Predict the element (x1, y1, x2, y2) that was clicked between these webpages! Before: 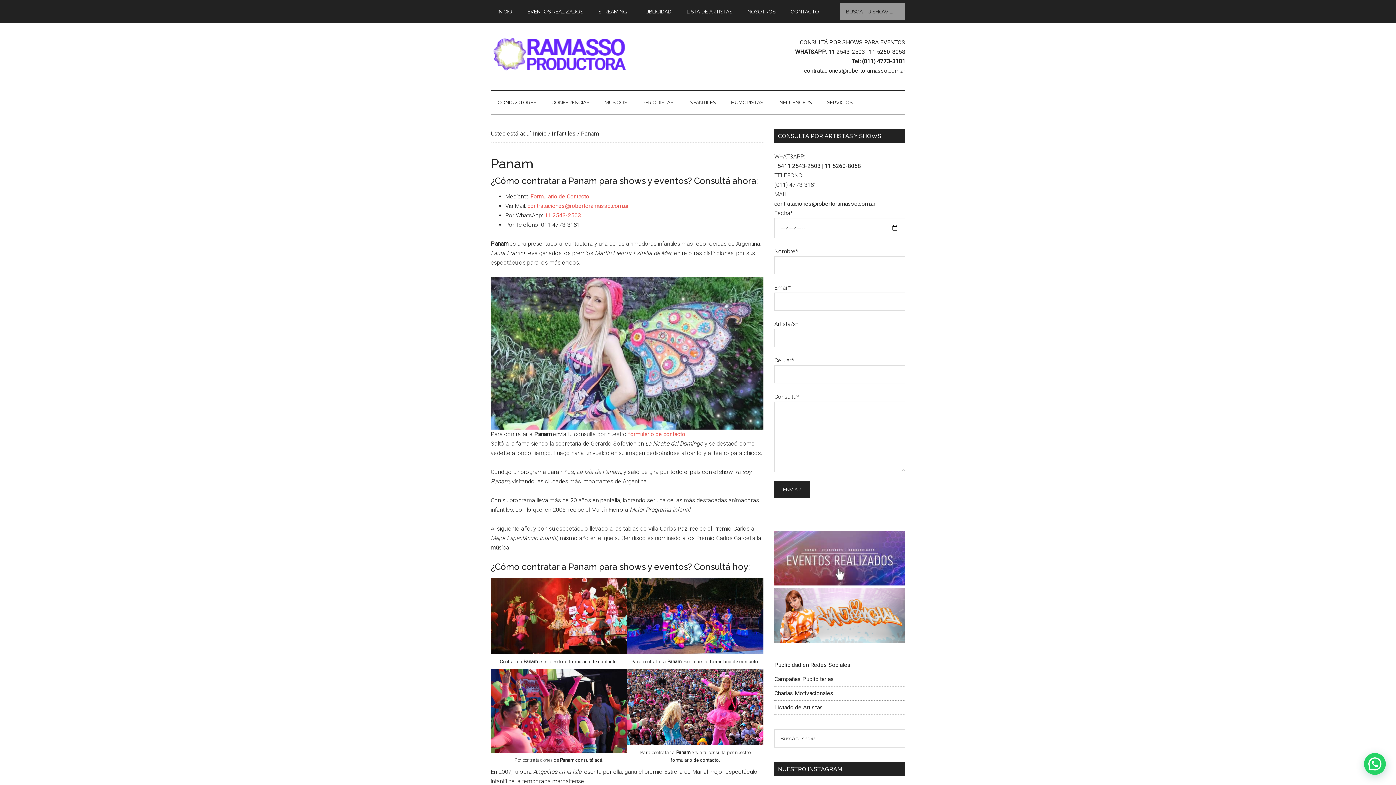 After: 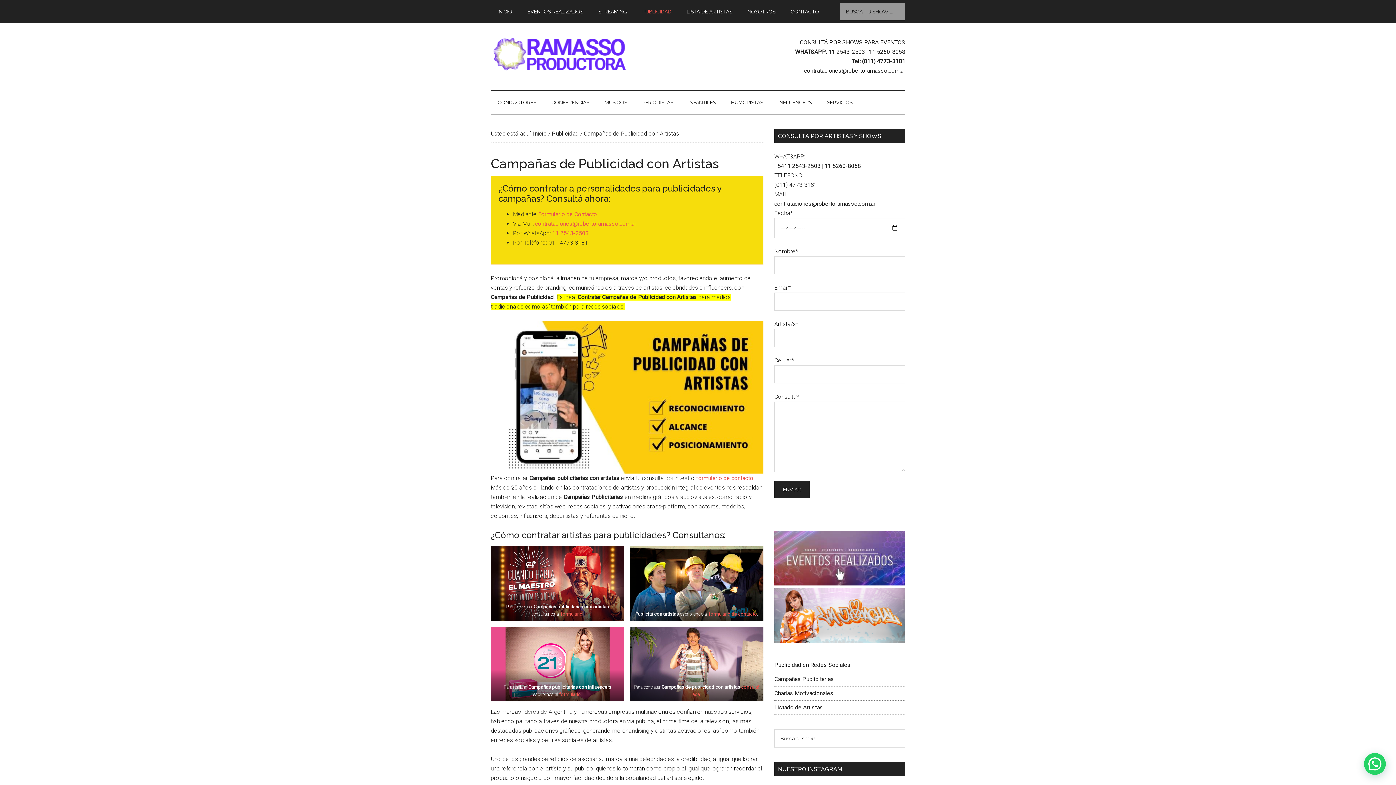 Action: label: Campañas Publicitarias bbox: (774, 675, 834, 682)